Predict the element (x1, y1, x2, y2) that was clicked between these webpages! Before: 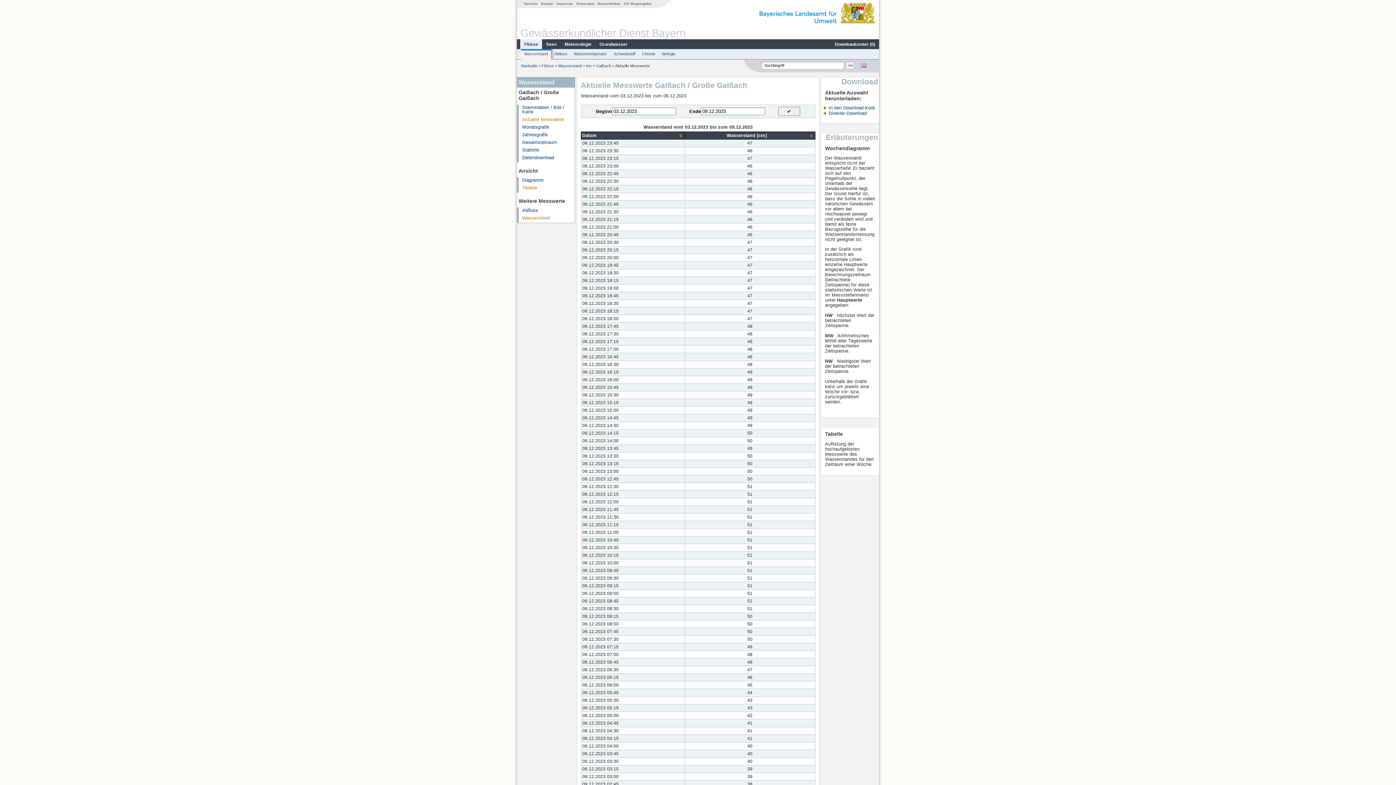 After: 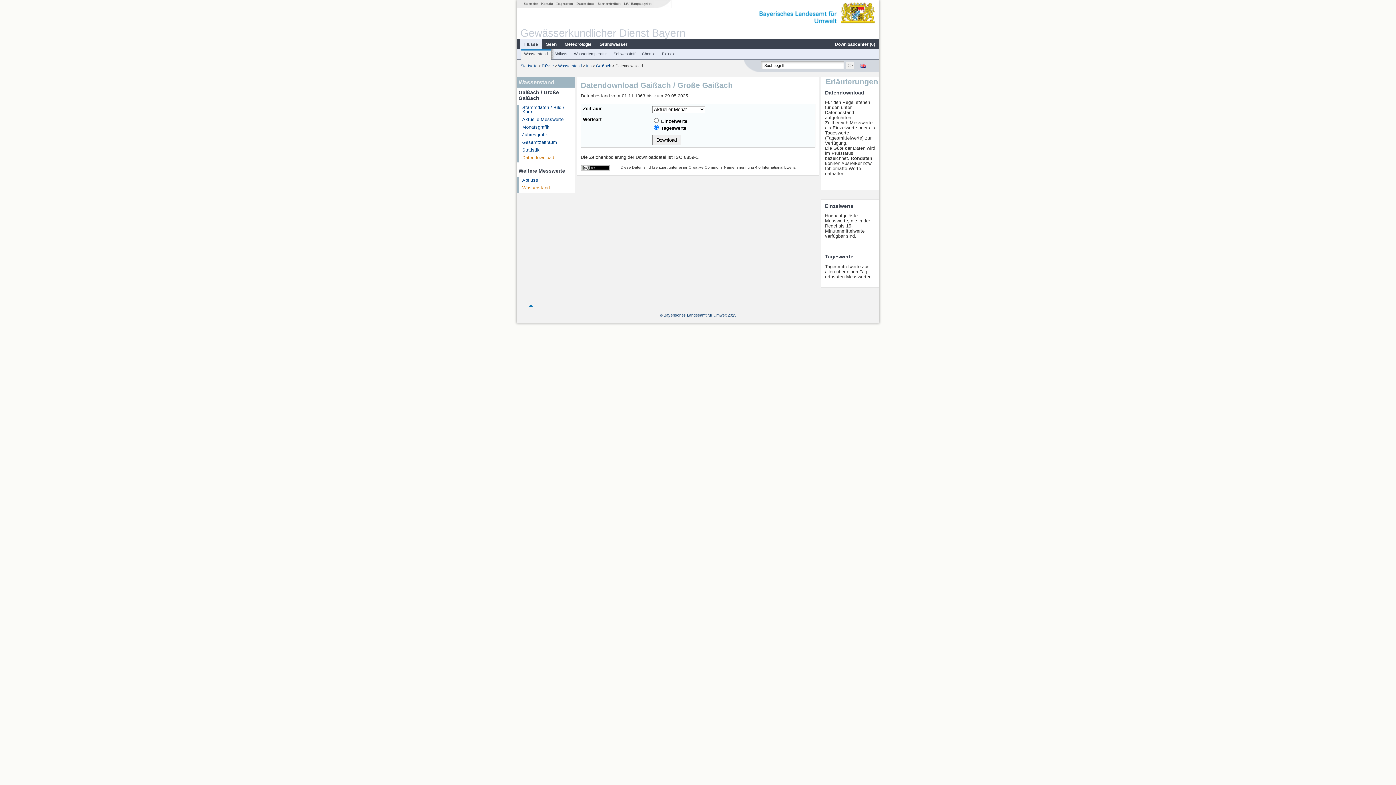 Action: label: Datendownload bbox: (522, 155, 554, 160)